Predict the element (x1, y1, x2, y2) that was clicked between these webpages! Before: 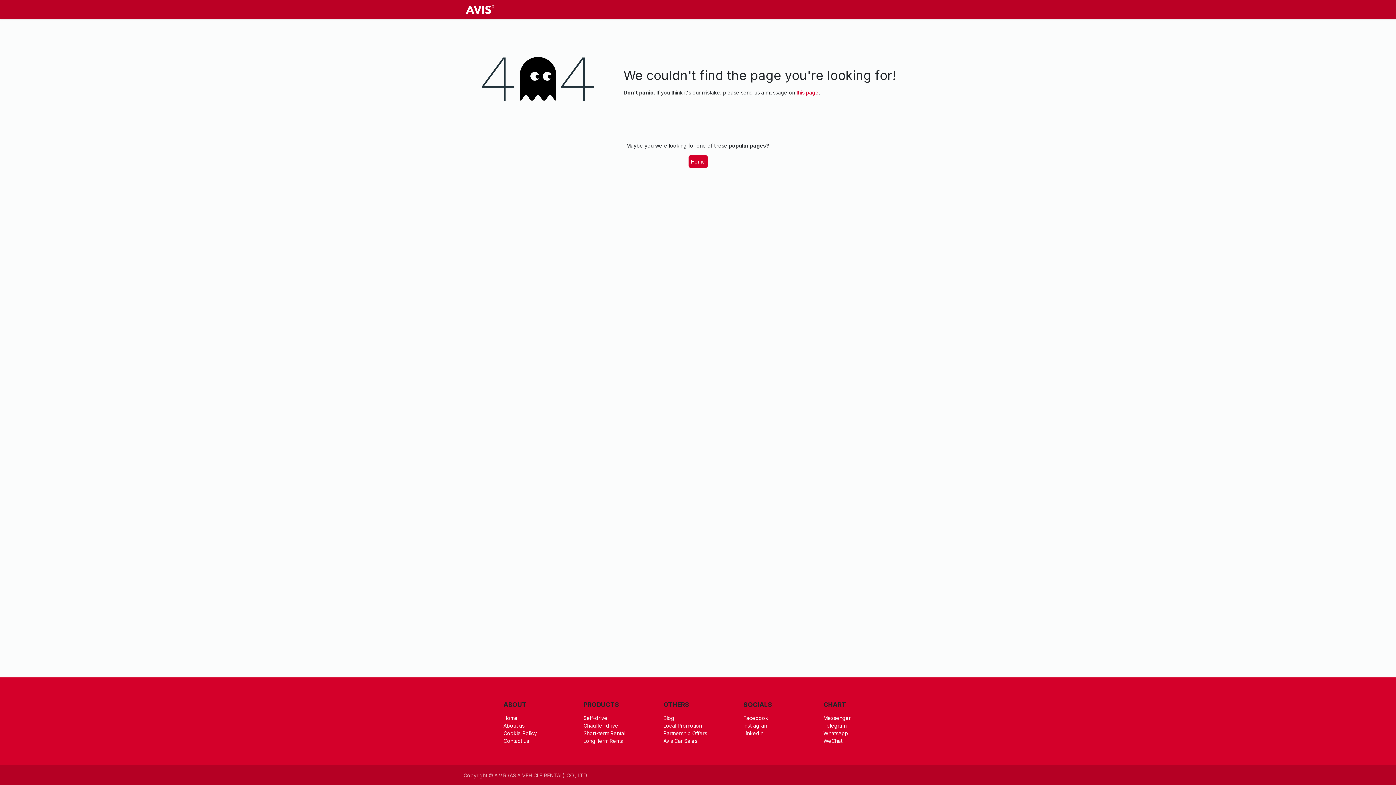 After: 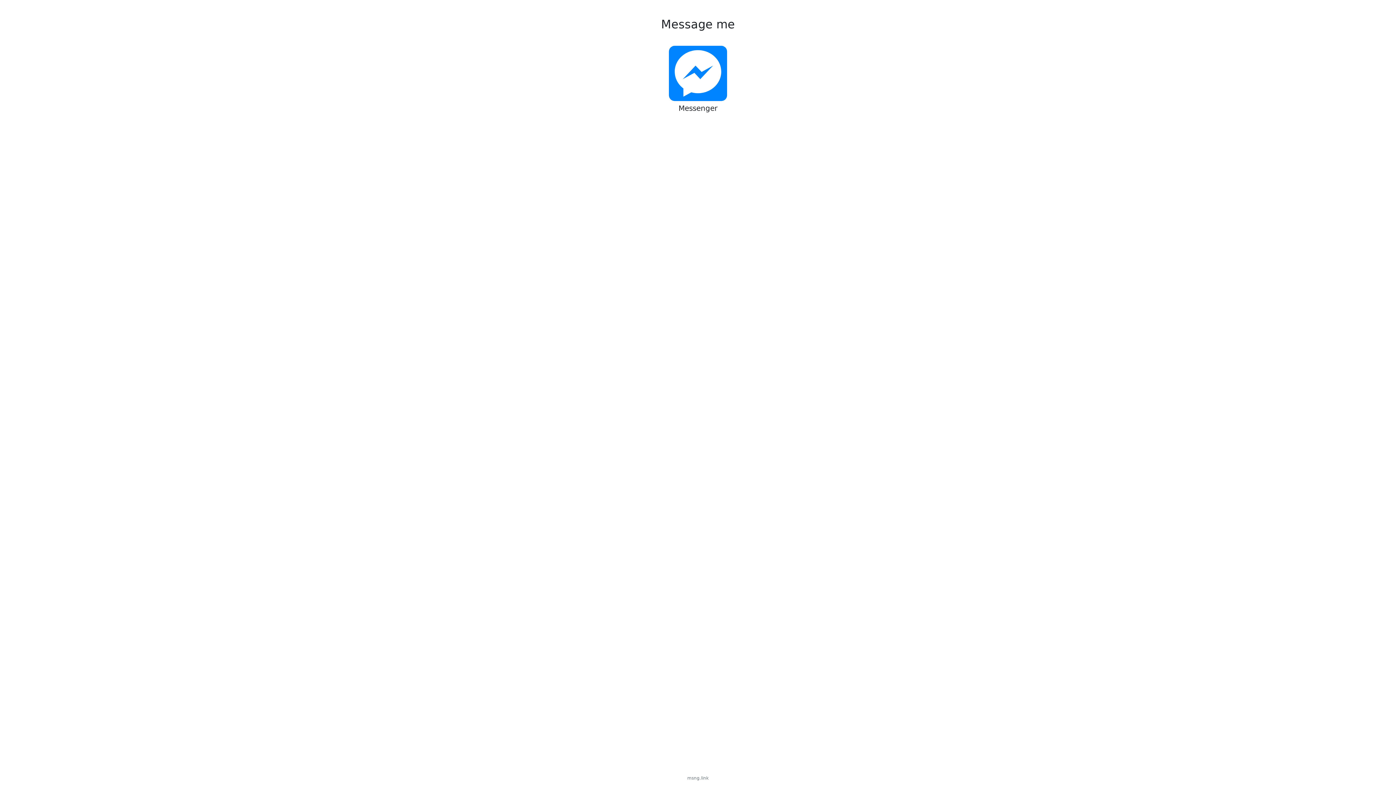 Action: label: Messenger bbox: (823, 715, 850, 721)